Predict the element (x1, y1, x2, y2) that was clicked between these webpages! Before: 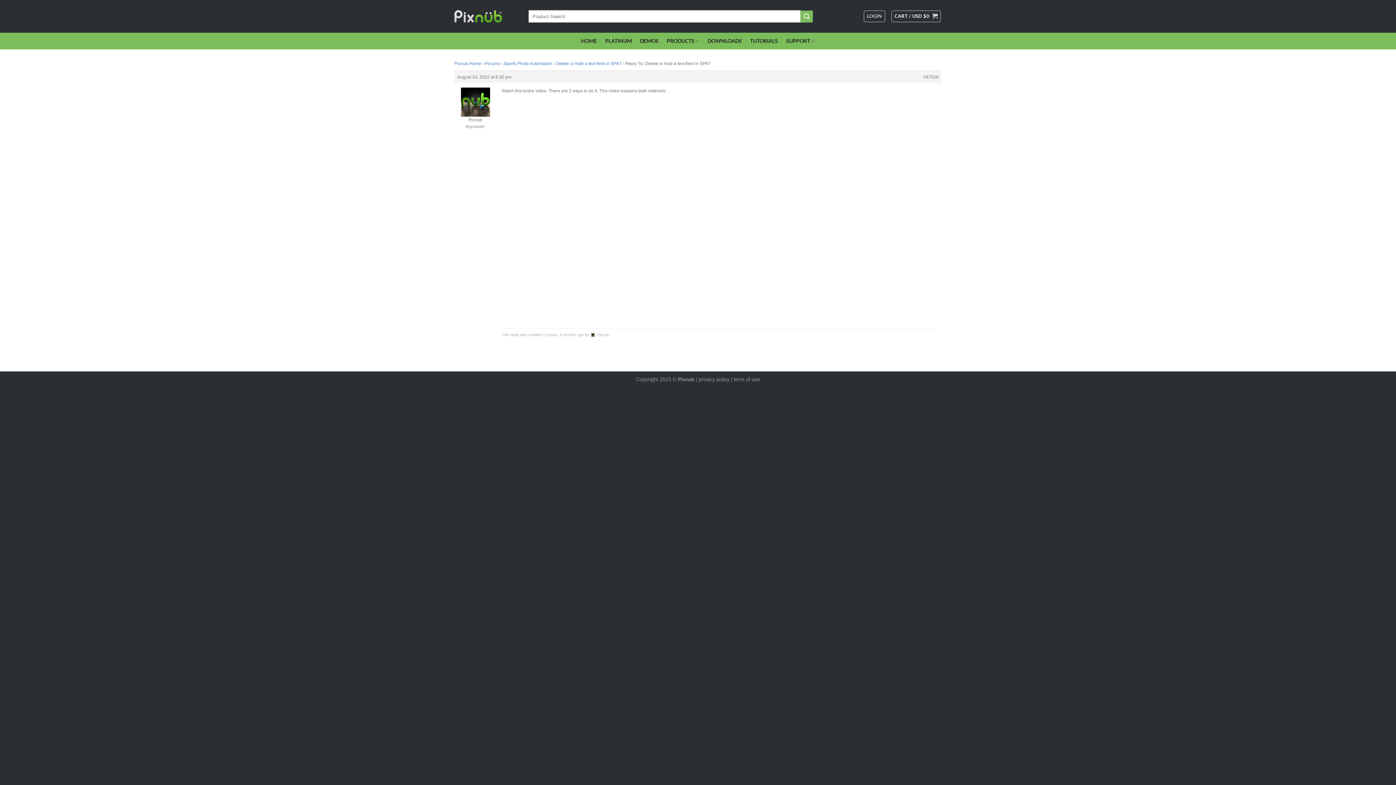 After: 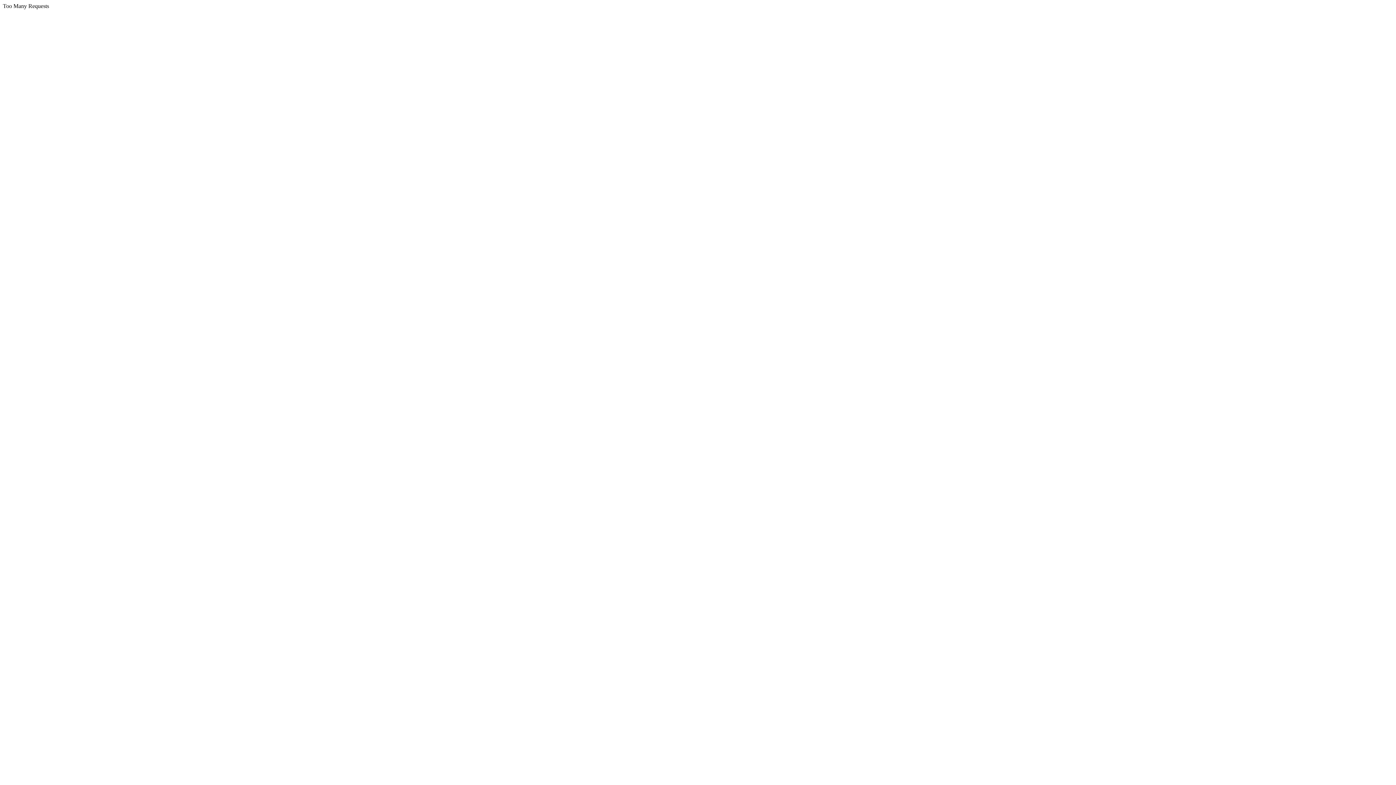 Action: label: Forums bbox: (485, 61, 500, 66)